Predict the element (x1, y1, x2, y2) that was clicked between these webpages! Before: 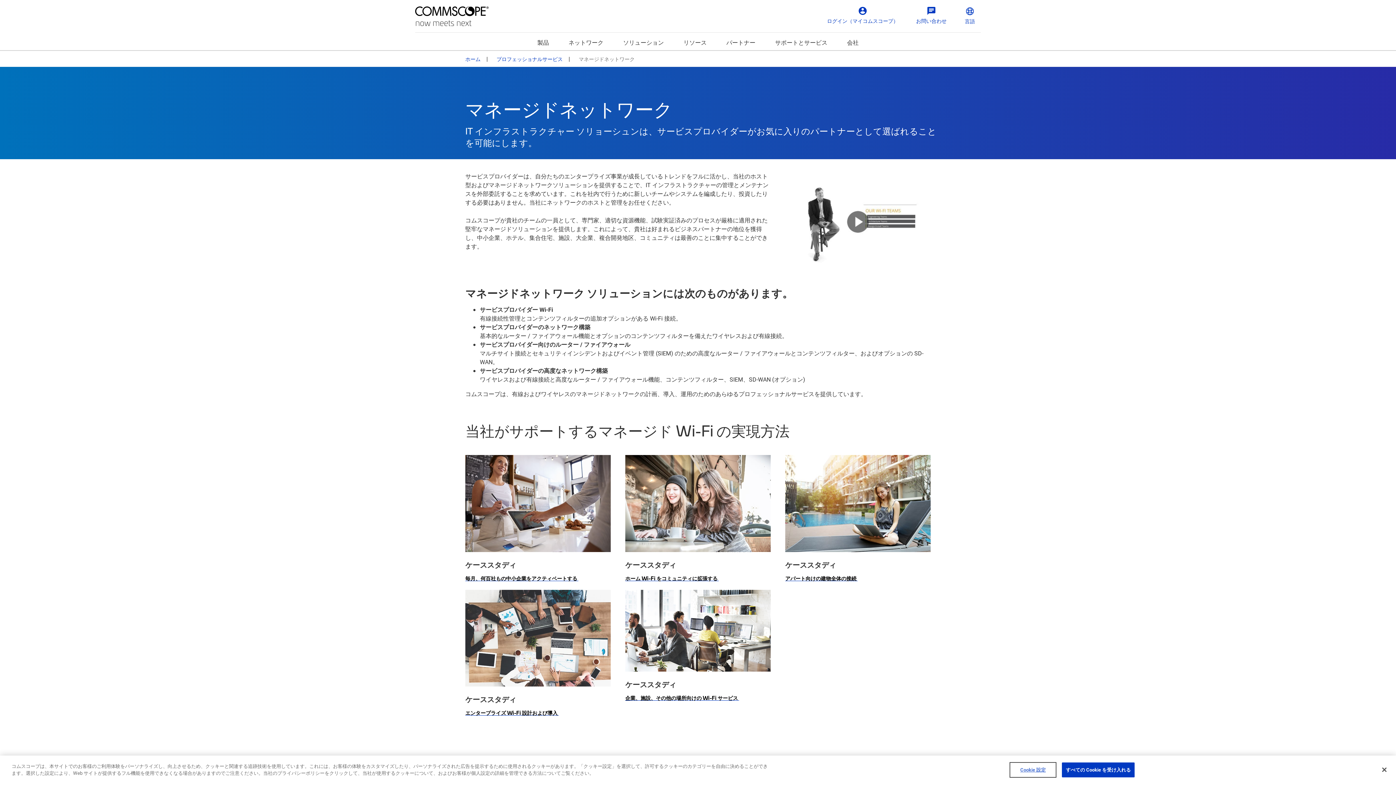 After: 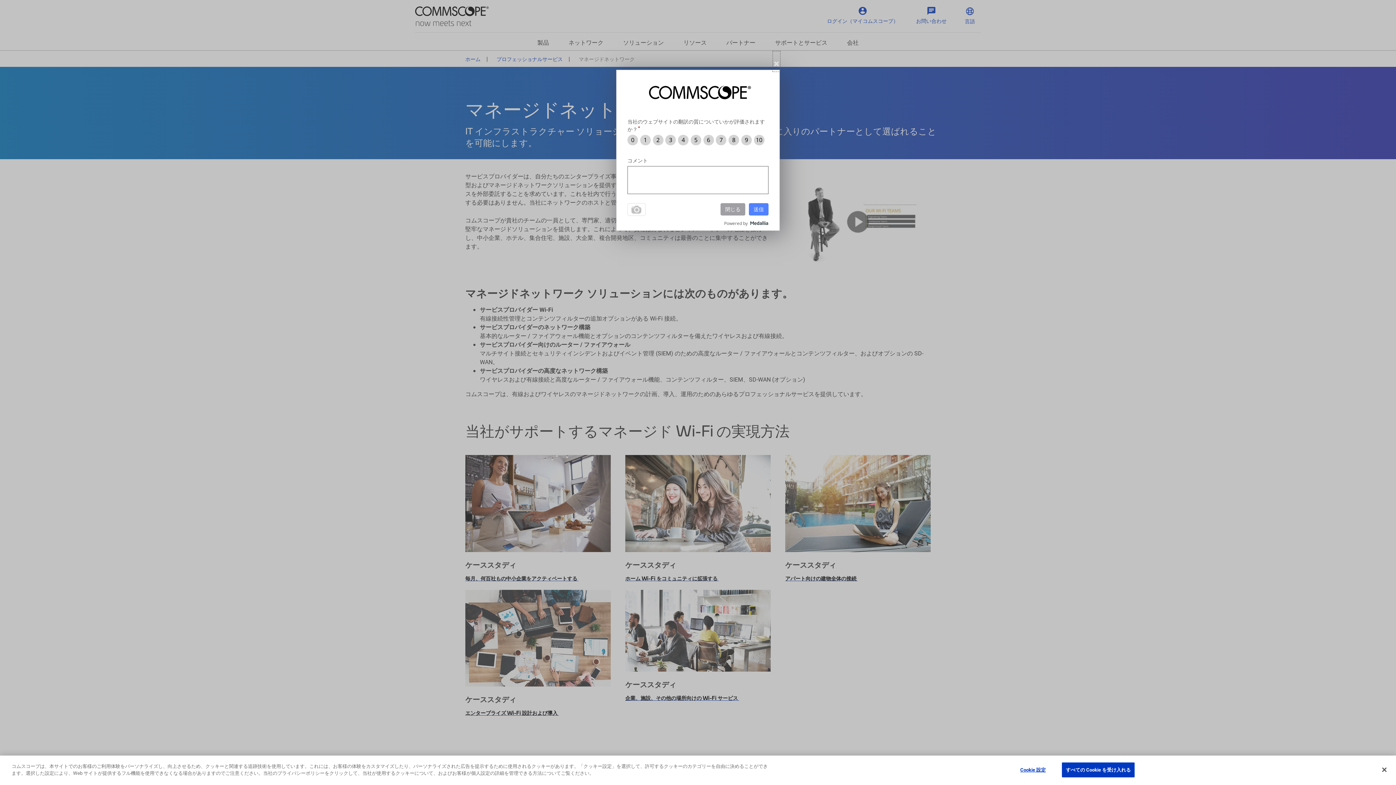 Action: label: ホーム Wi-Fi をコミュニティに拡張する  bbox: (625, 574, 720, 582)